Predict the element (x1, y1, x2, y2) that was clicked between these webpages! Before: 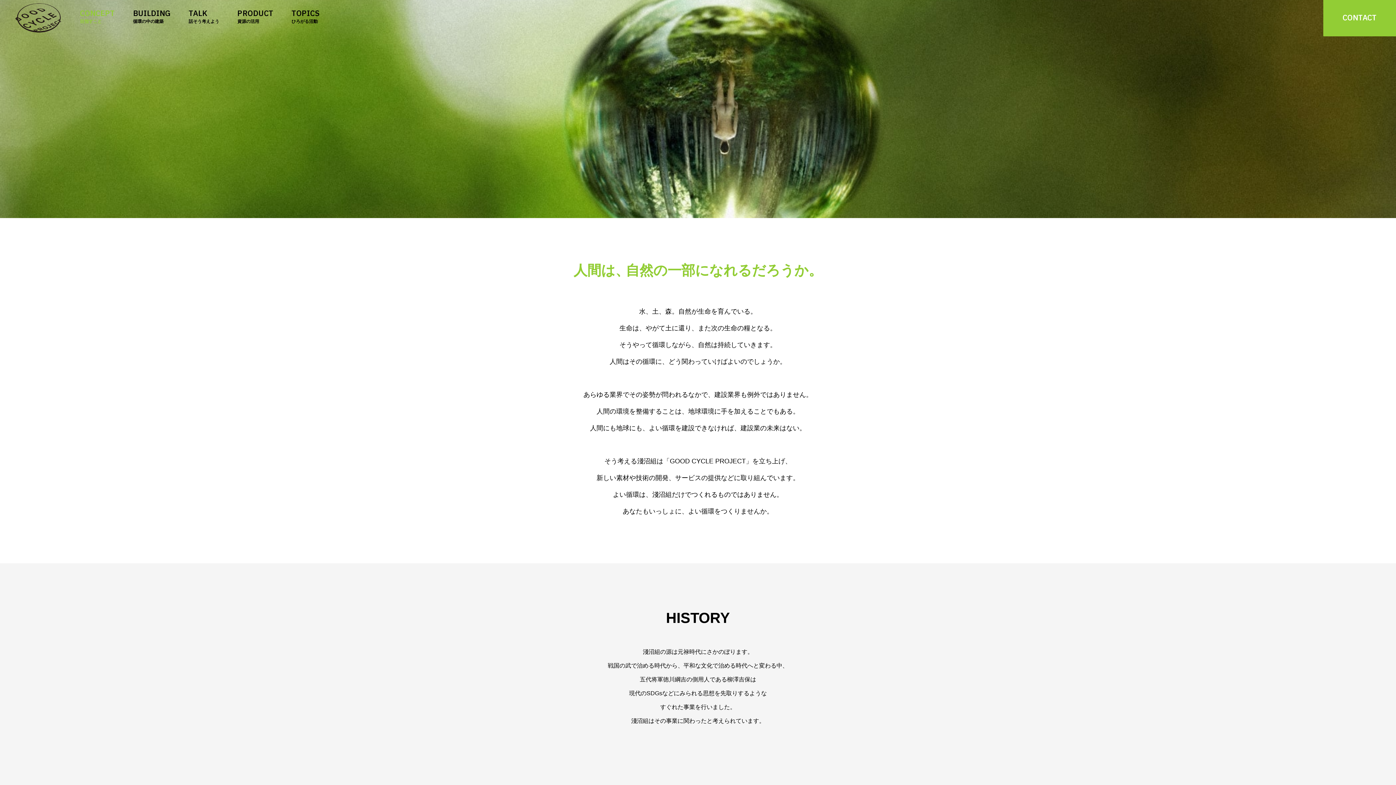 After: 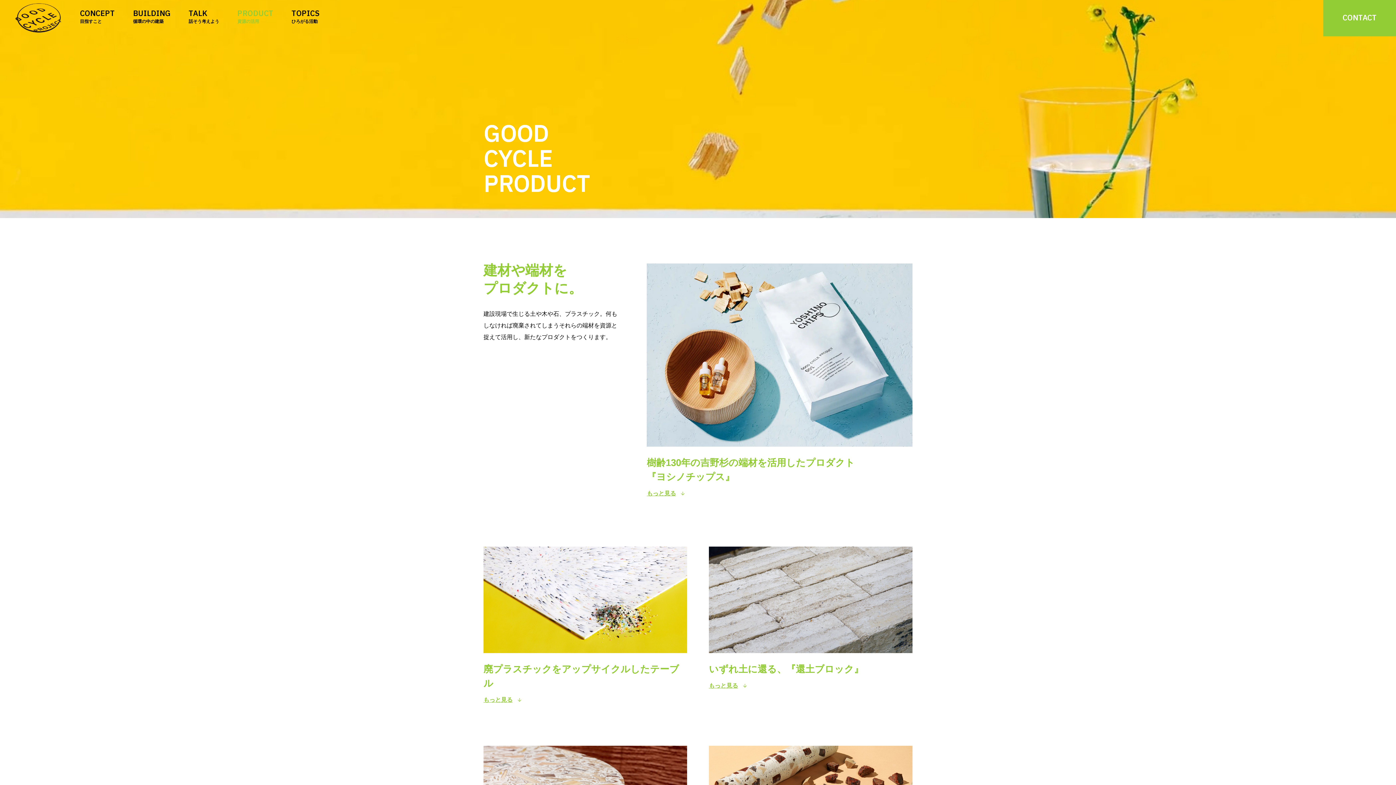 Action: label: PRODUCT
資源の活用 bbox: (237, 10, 273, 23)